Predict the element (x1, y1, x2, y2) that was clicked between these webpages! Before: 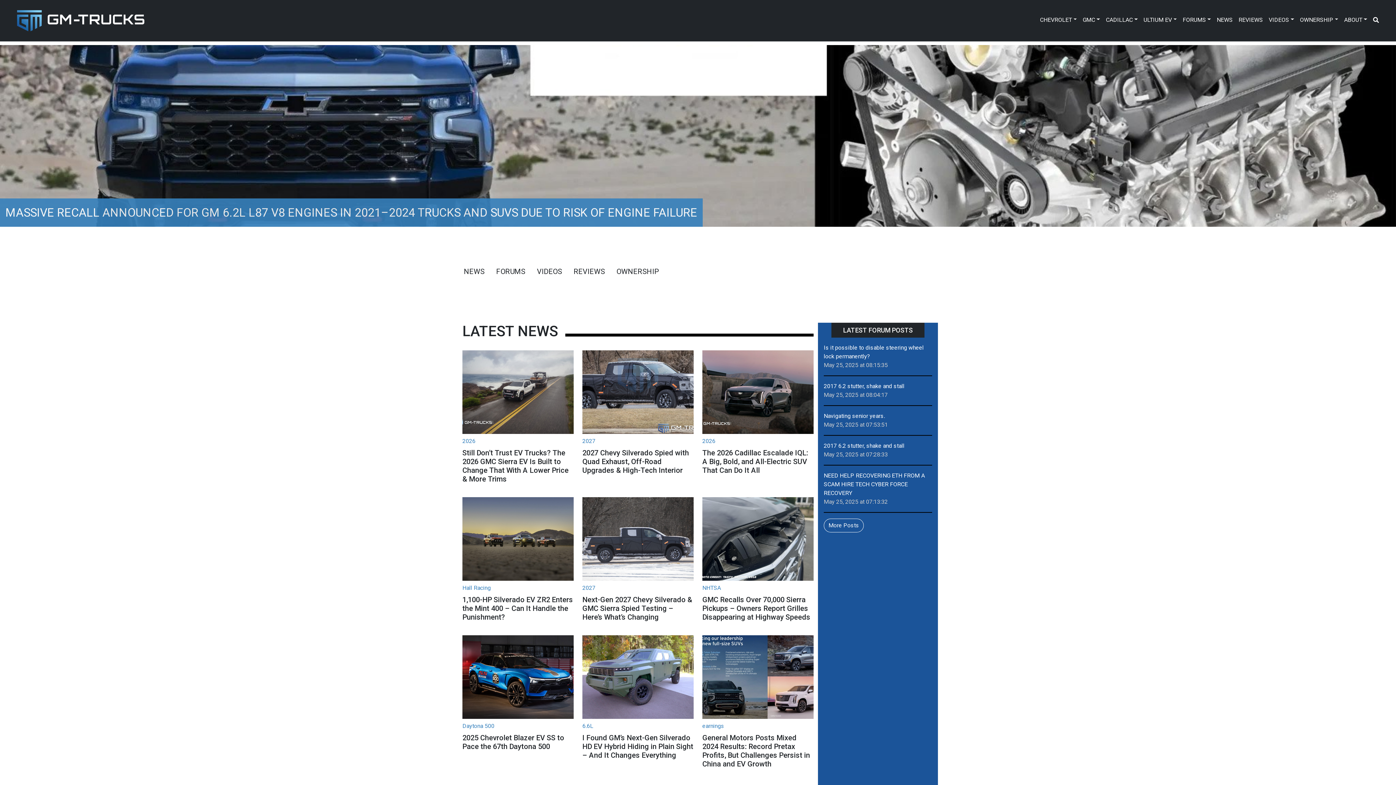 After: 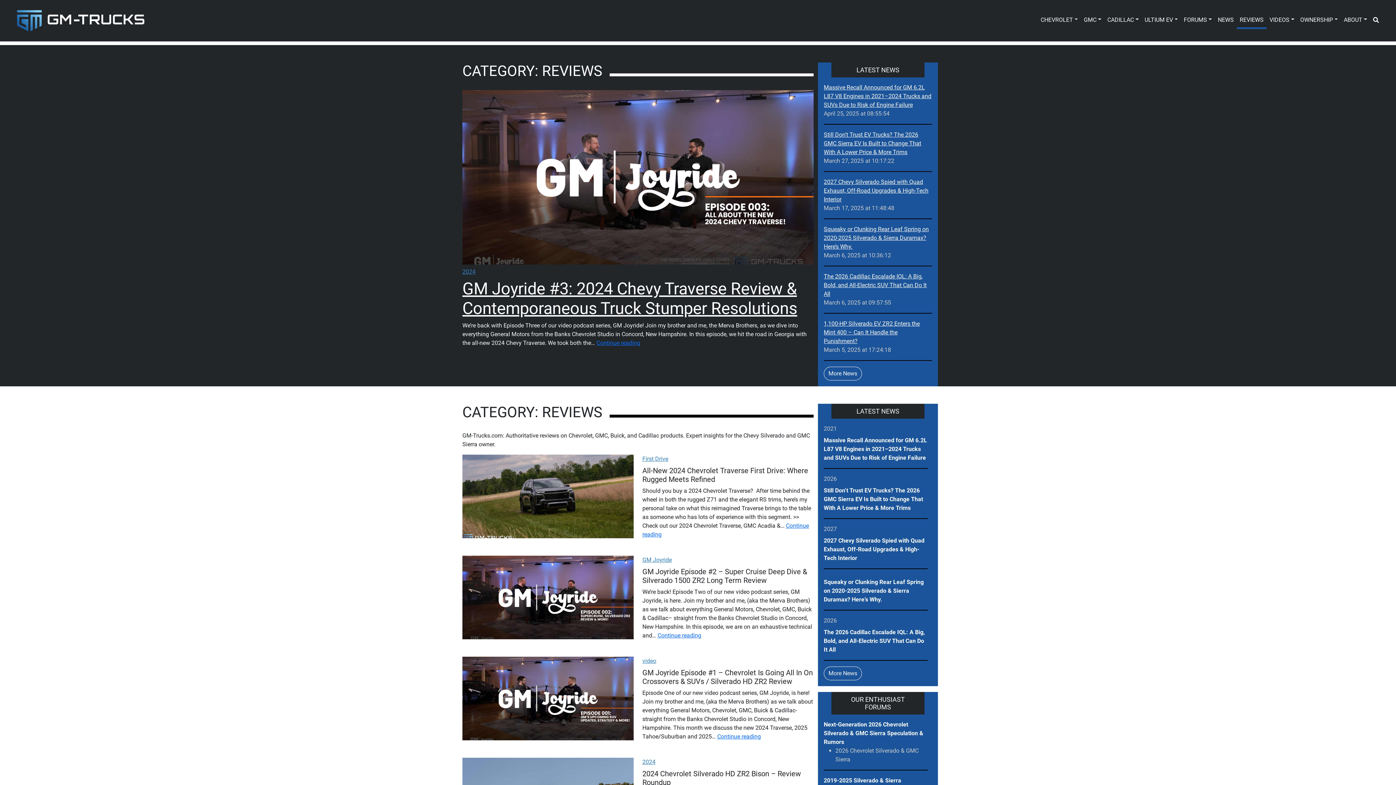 Action: label: REVIEWS bbox: (1235, 12, 1266, 28)